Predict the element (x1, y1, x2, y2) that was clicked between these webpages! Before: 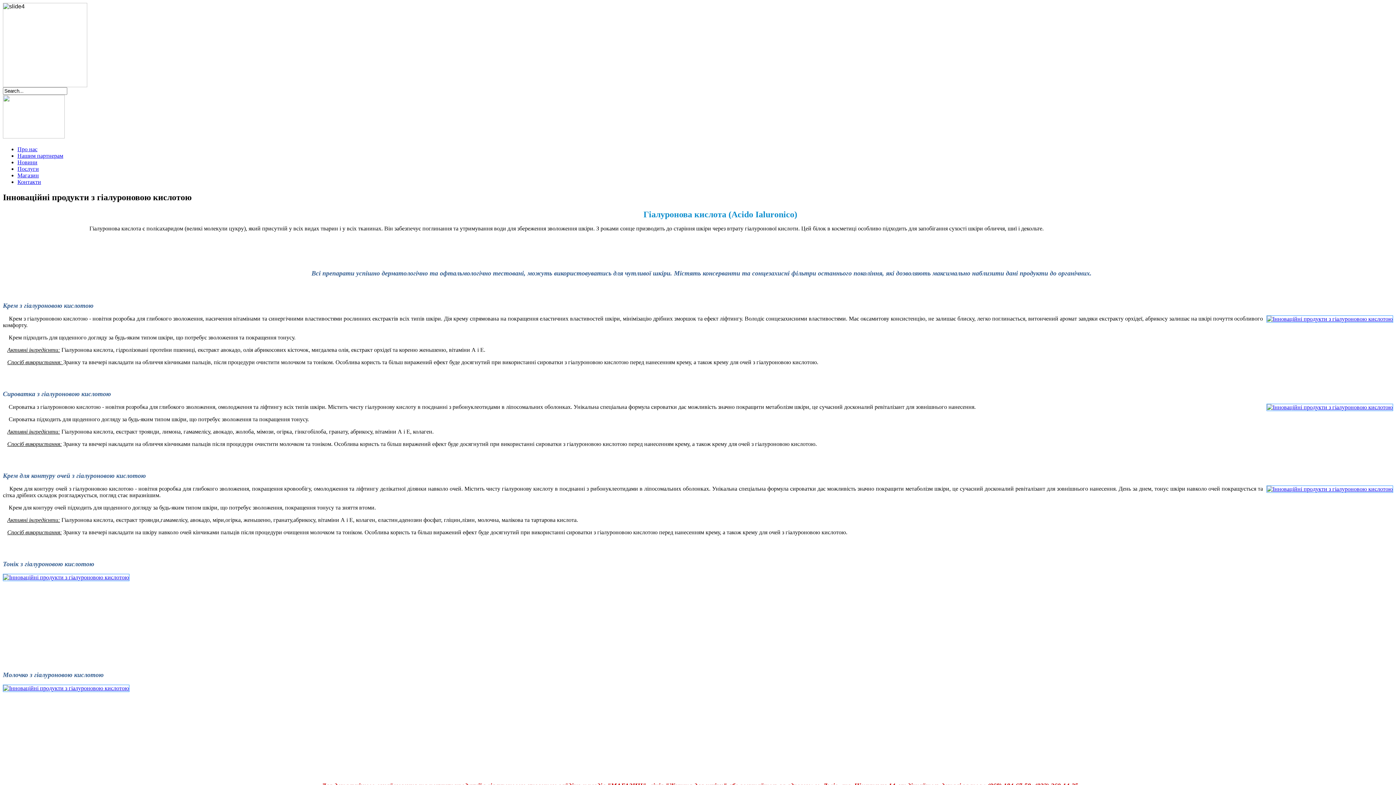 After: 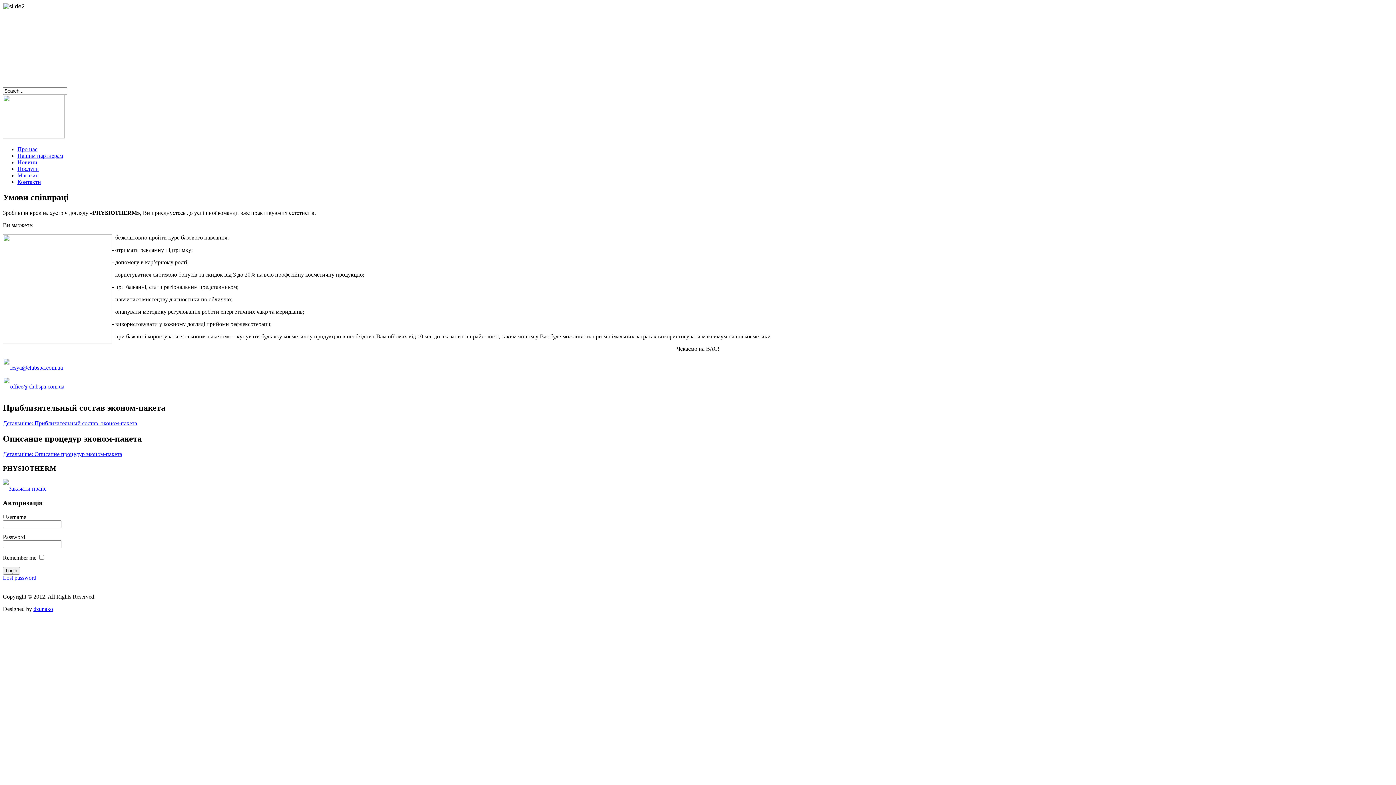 Action: bbox: (17, 152, 63, 159) label: Нашим партнерам